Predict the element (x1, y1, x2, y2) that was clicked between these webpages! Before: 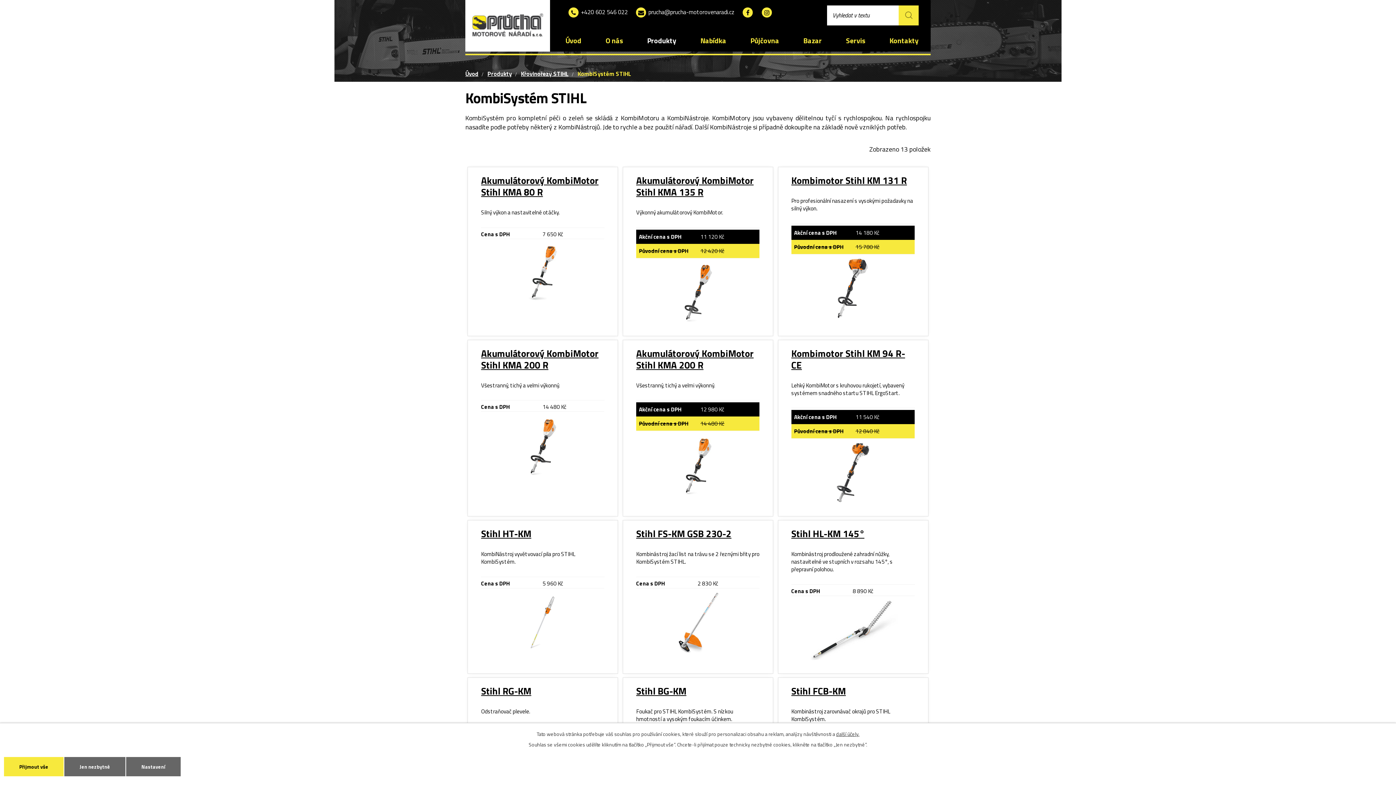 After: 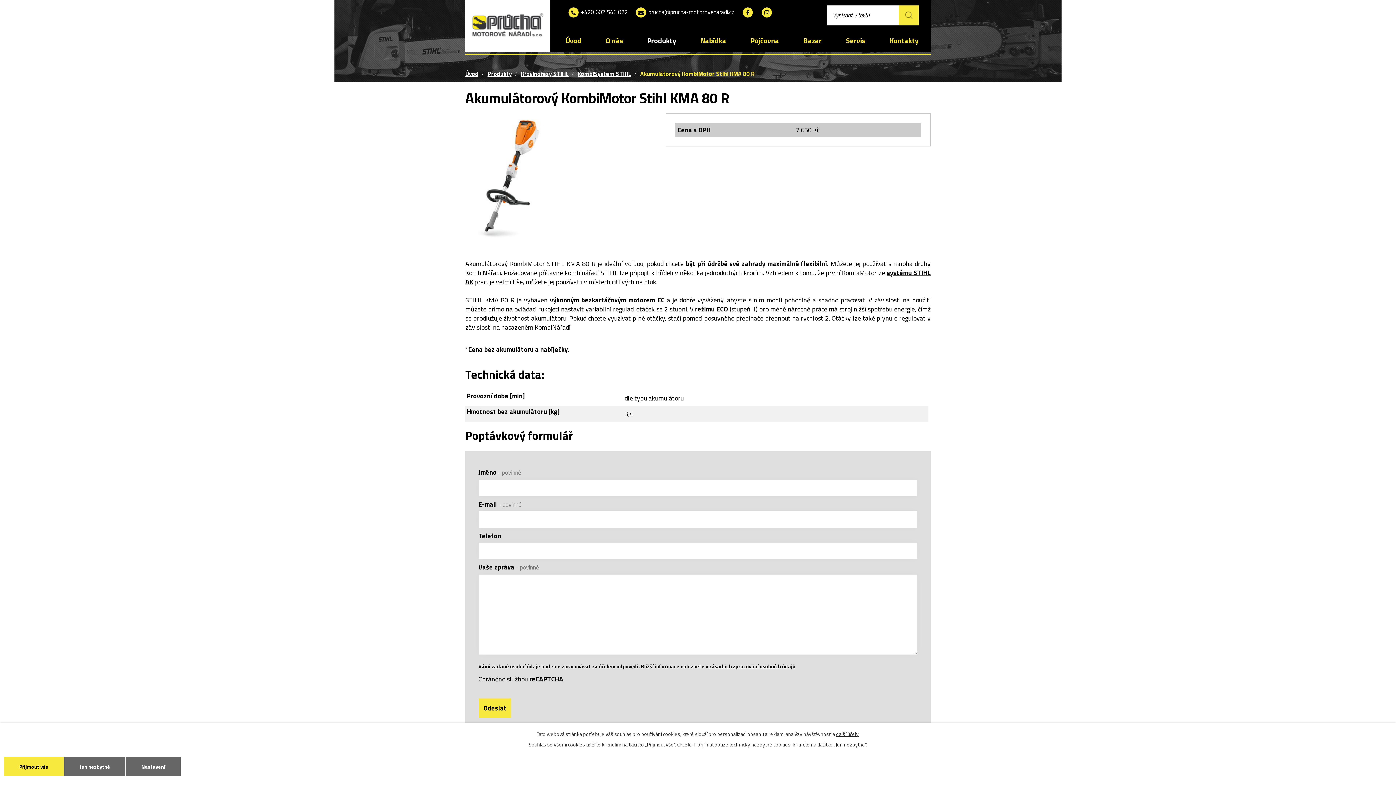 Action: bbox: (481, 243, 604, 305)